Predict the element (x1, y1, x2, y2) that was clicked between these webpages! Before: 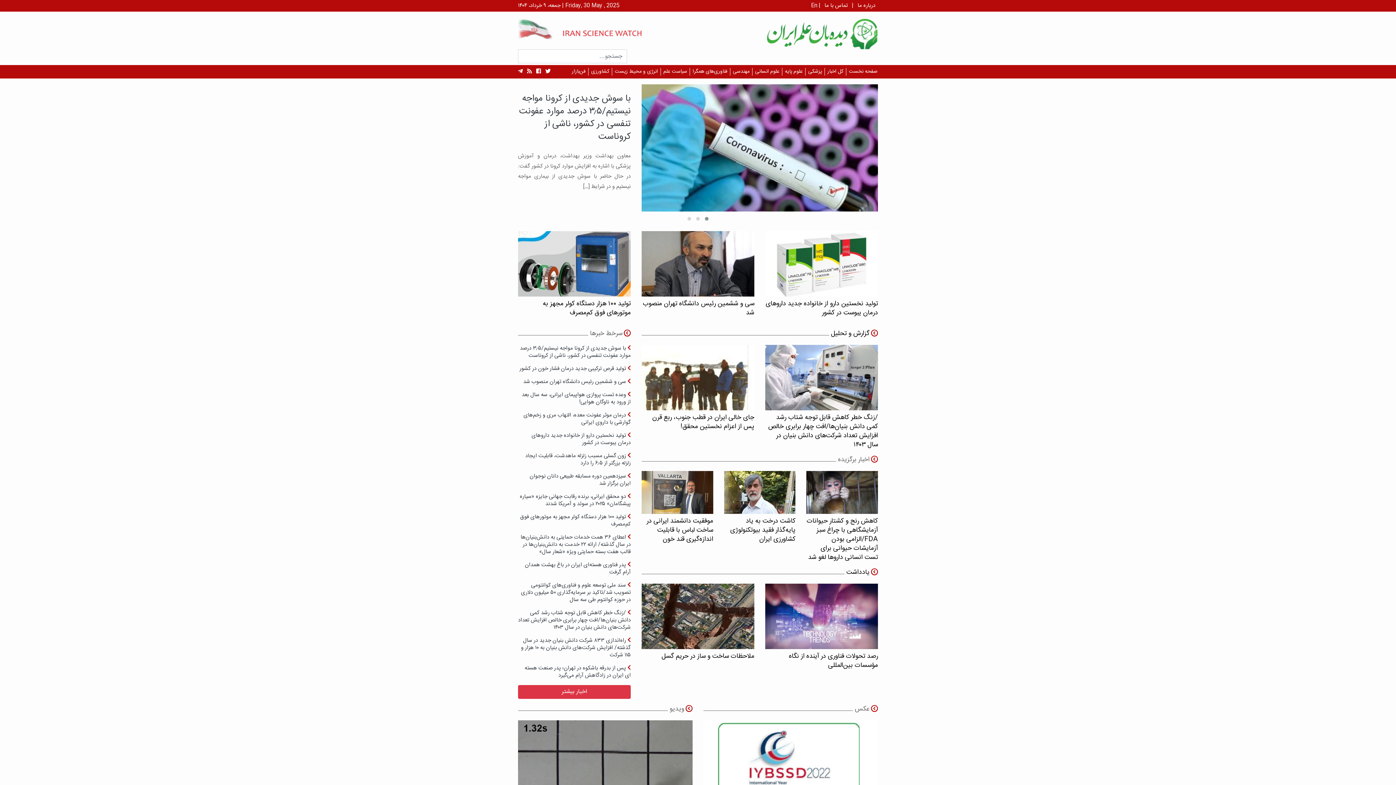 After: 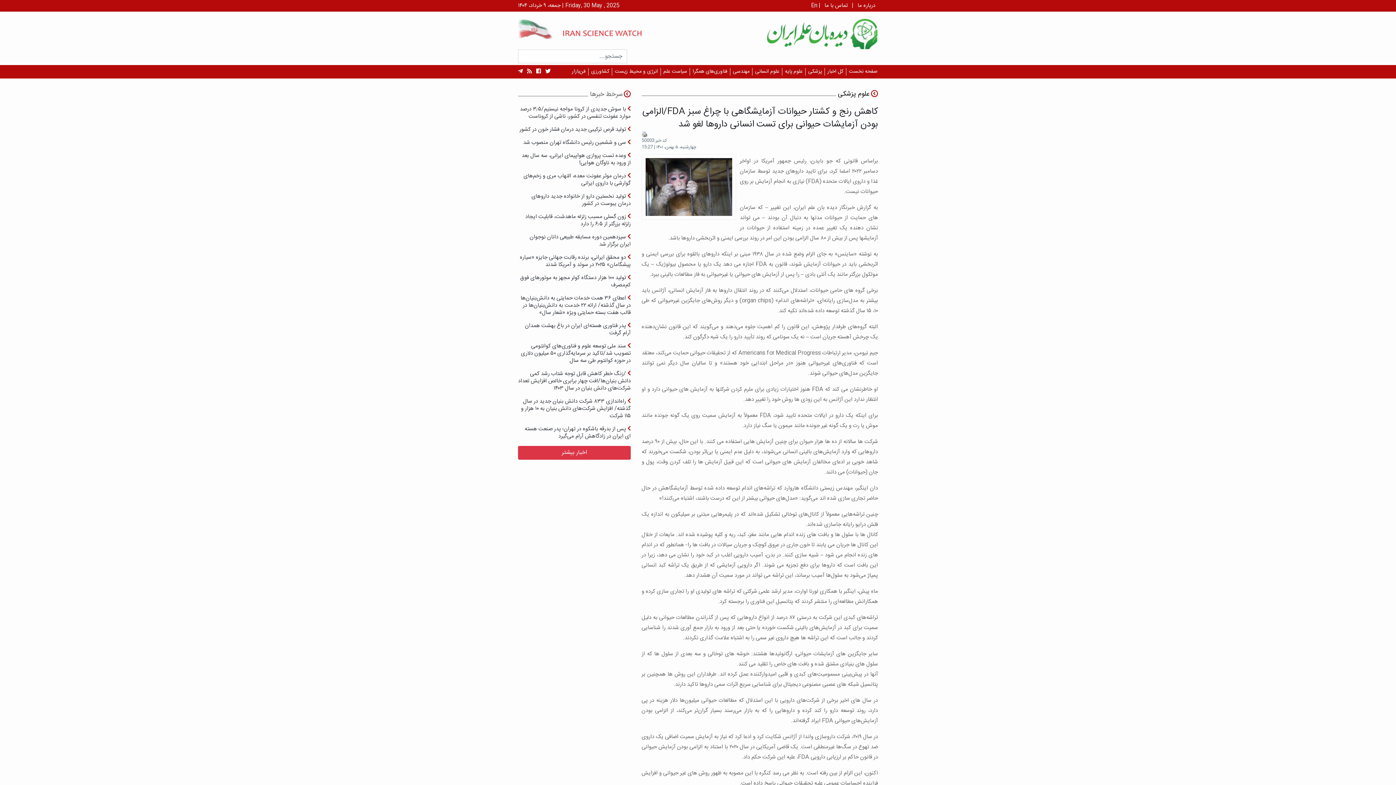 Action: label: کاهش رنج و کشتار حیوانات آزمایشگاهی با چراغ سبز FDA/الزامی بودن آزمایشات حیوانی برای تست انسانی داروها لغو شد bbox: (806, 517, 878, 562)